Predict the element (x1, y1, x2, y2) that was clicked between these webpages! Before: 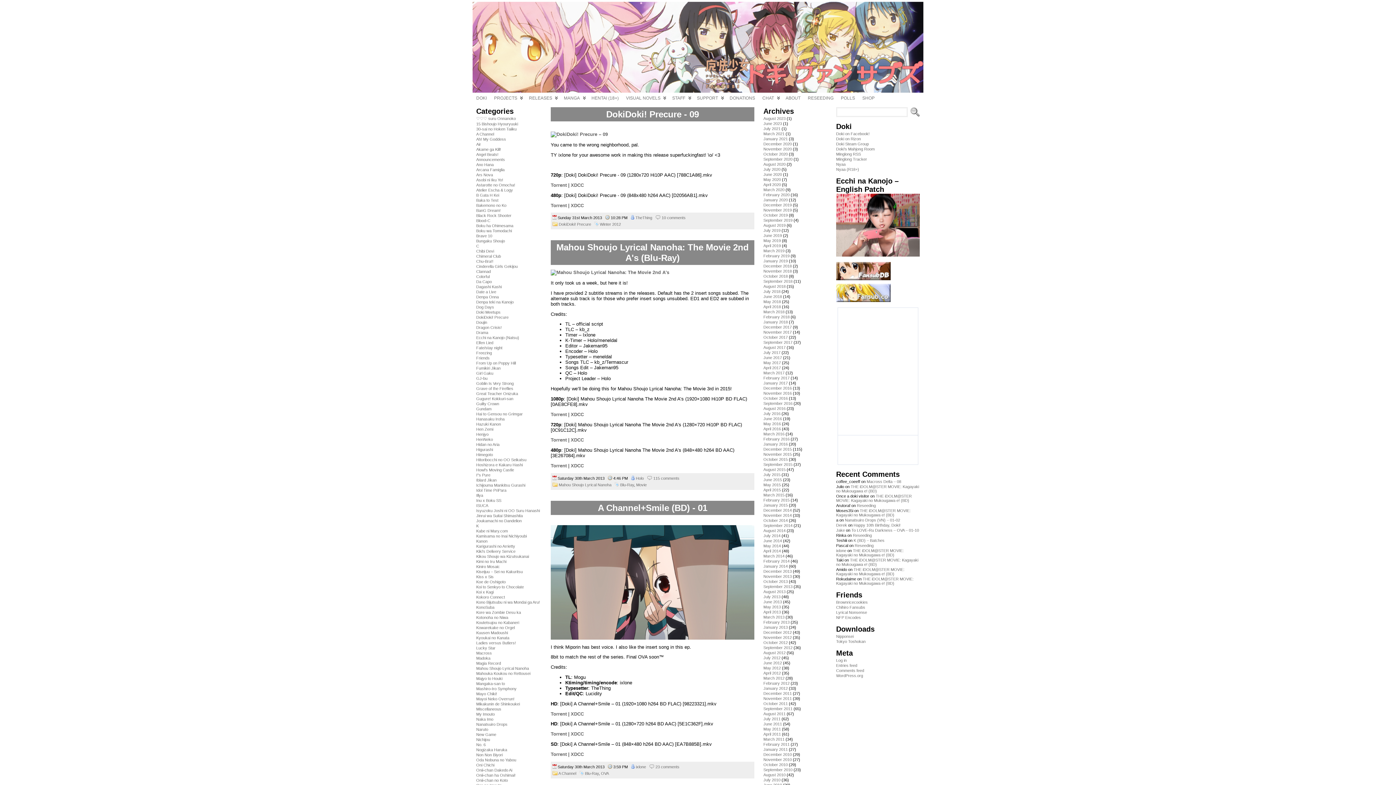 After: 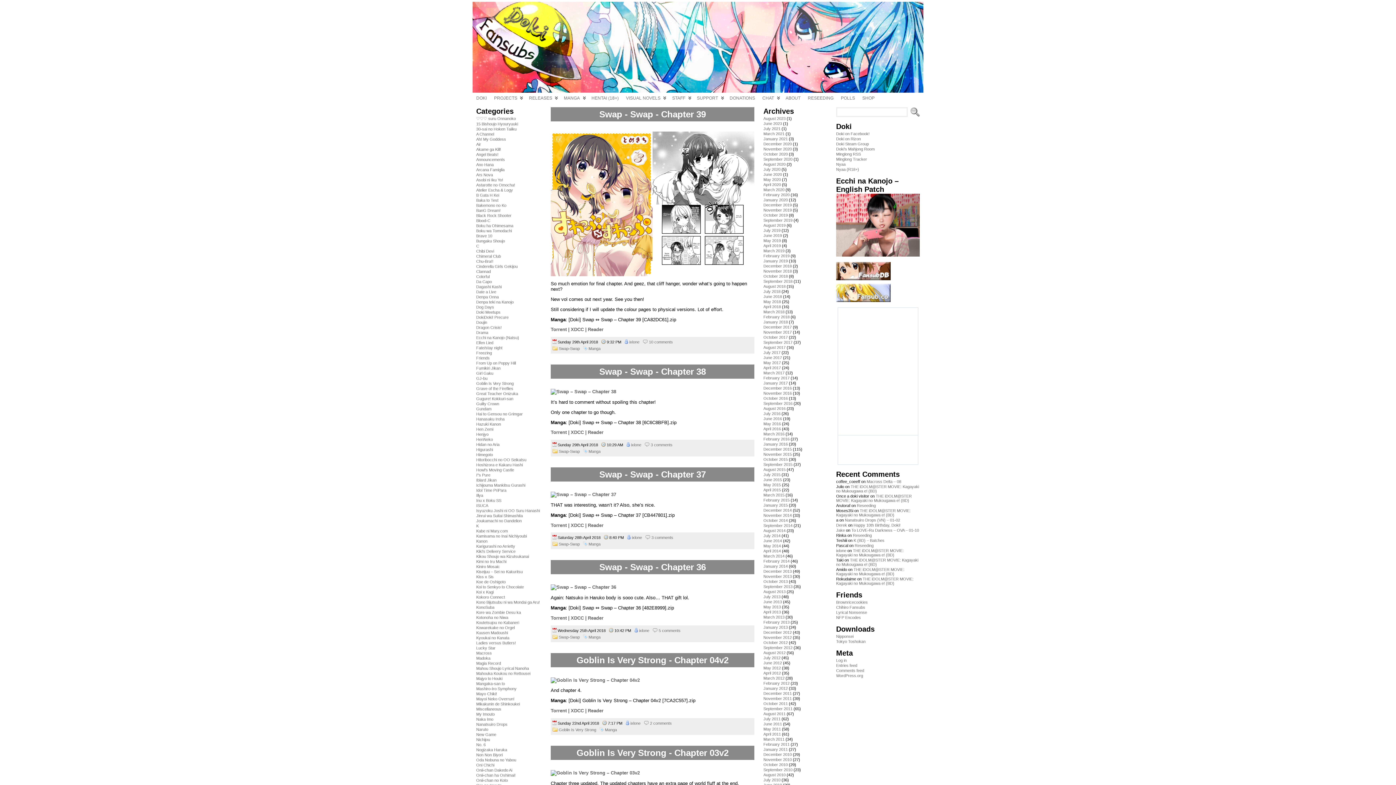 Action: bbox: (763, 304, 781, 309) label: April 2018